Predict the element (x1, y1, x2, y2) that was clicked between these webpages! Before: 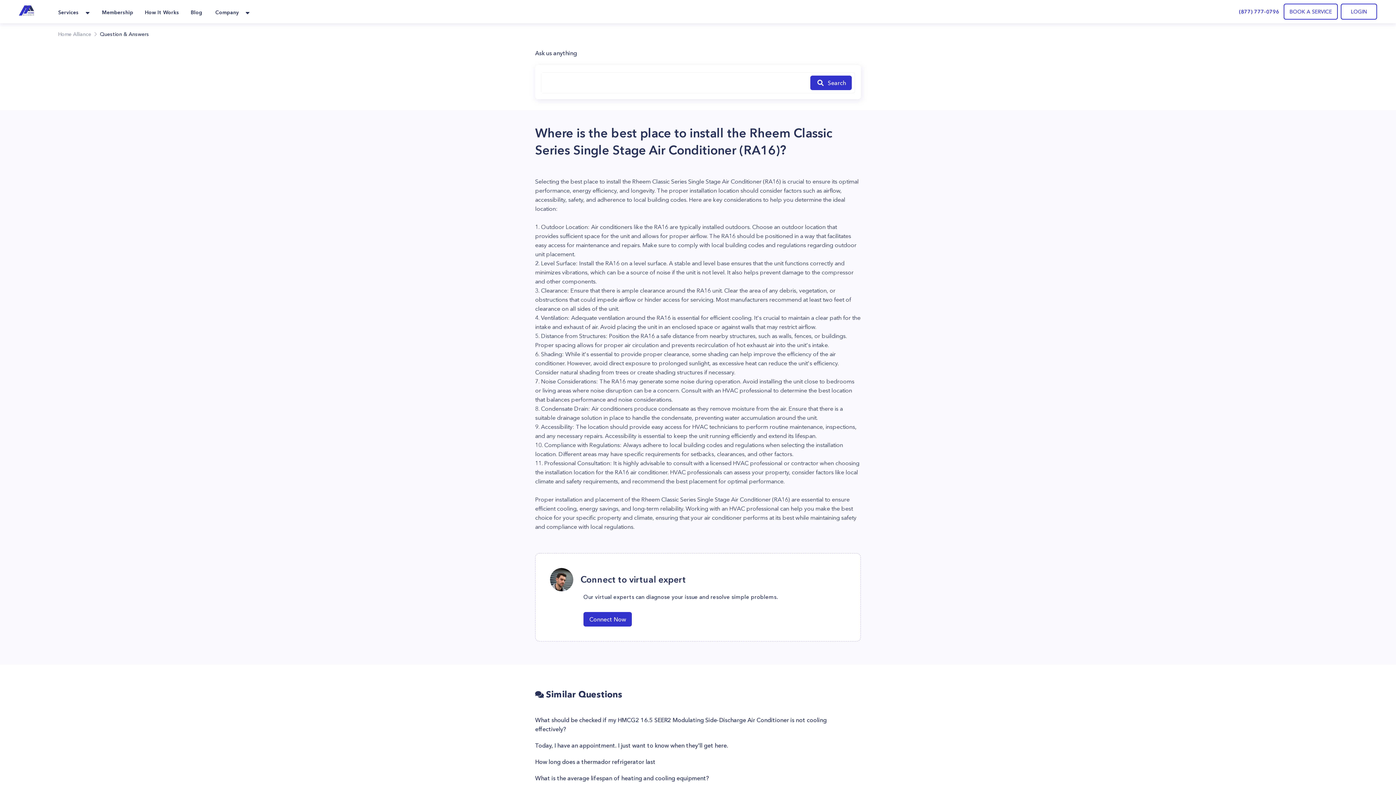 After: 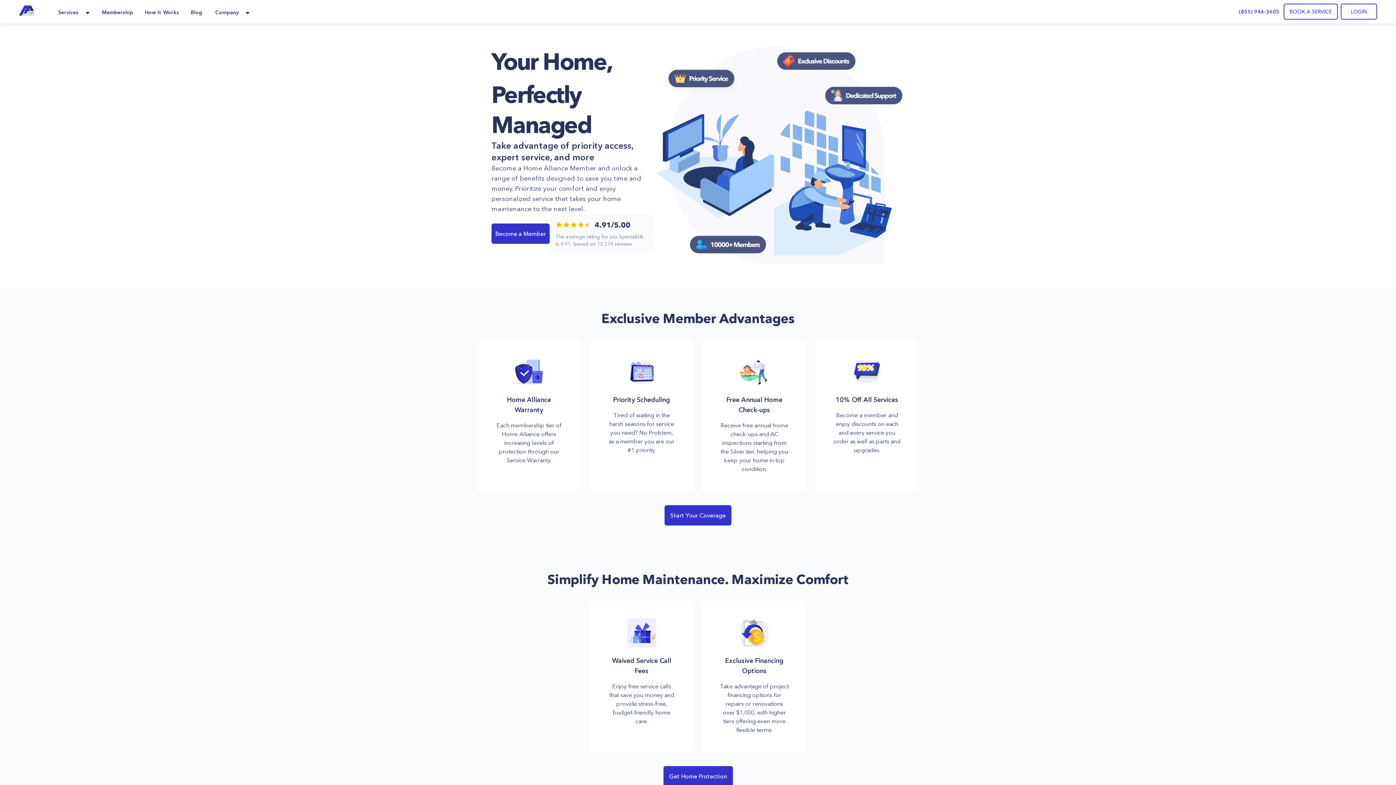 Action: bbox: (100, 0, 134, 23) label: Membership